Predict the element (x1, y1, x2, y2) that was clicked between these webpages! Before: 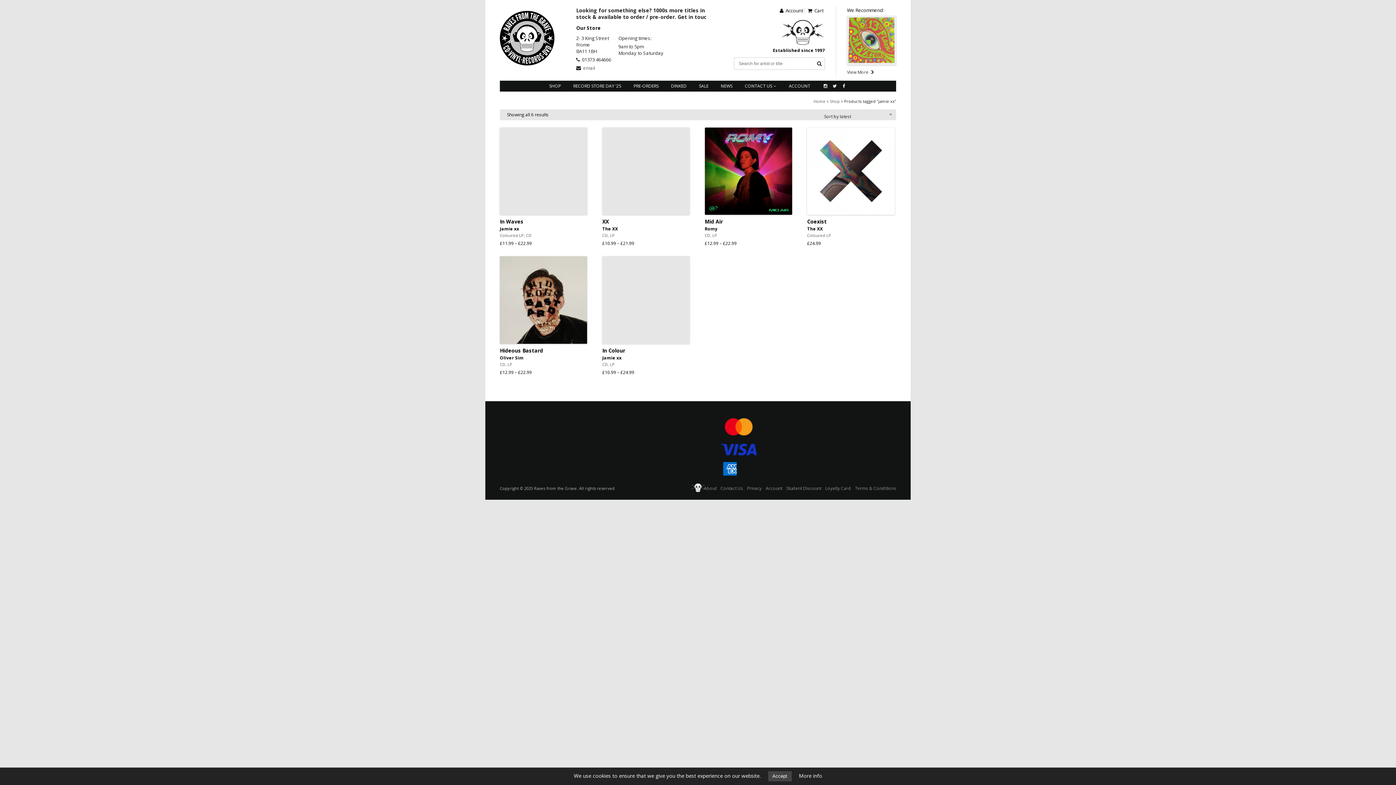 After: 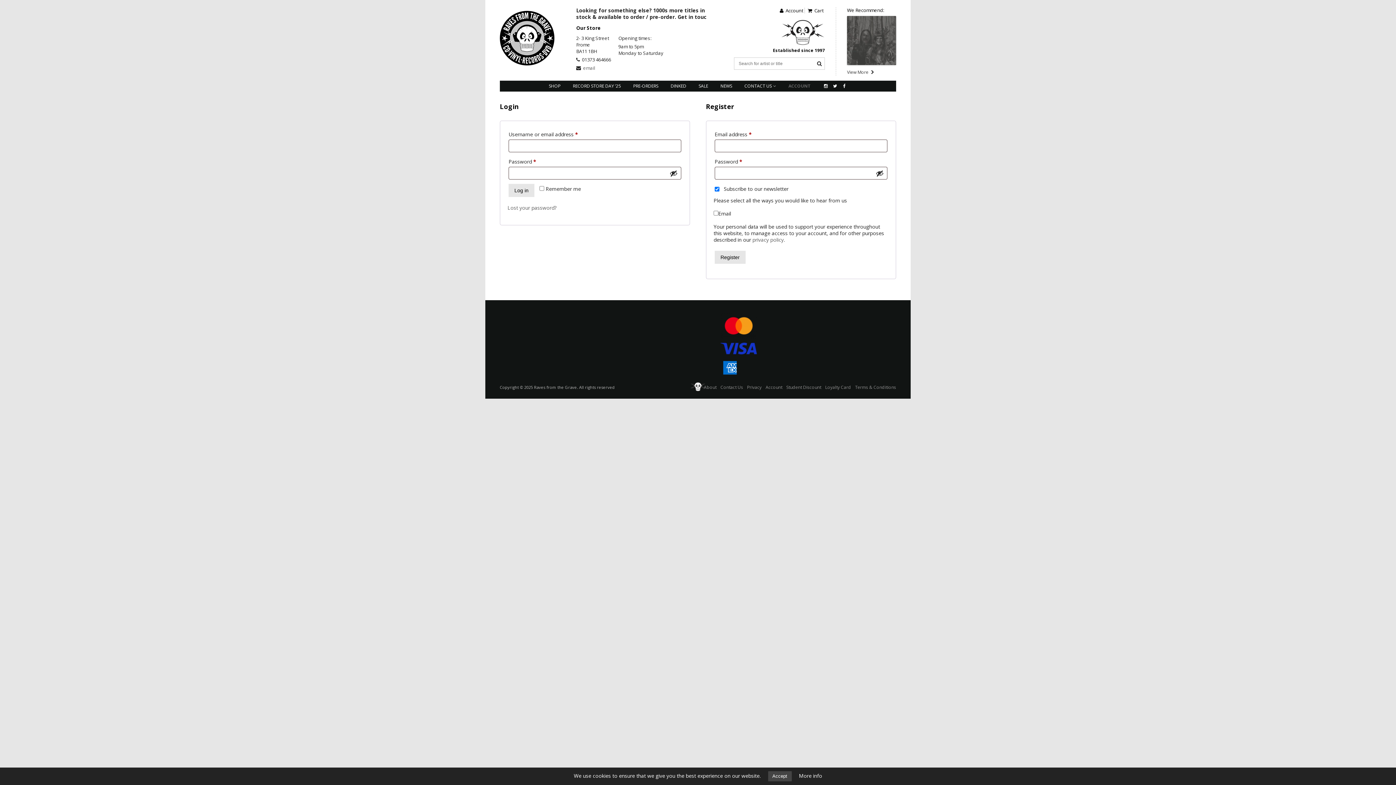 Action: label: Account bbox: (765, 485, 782, 491)